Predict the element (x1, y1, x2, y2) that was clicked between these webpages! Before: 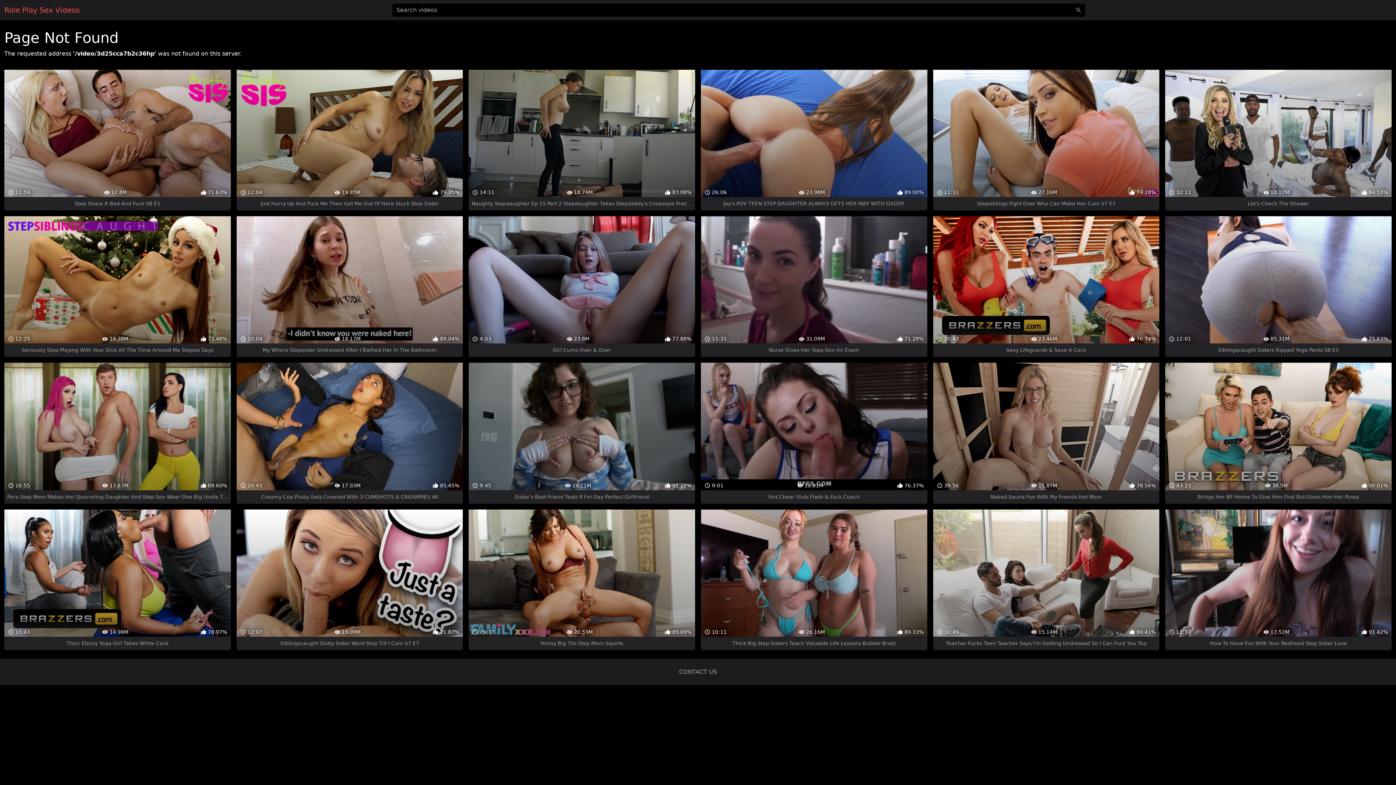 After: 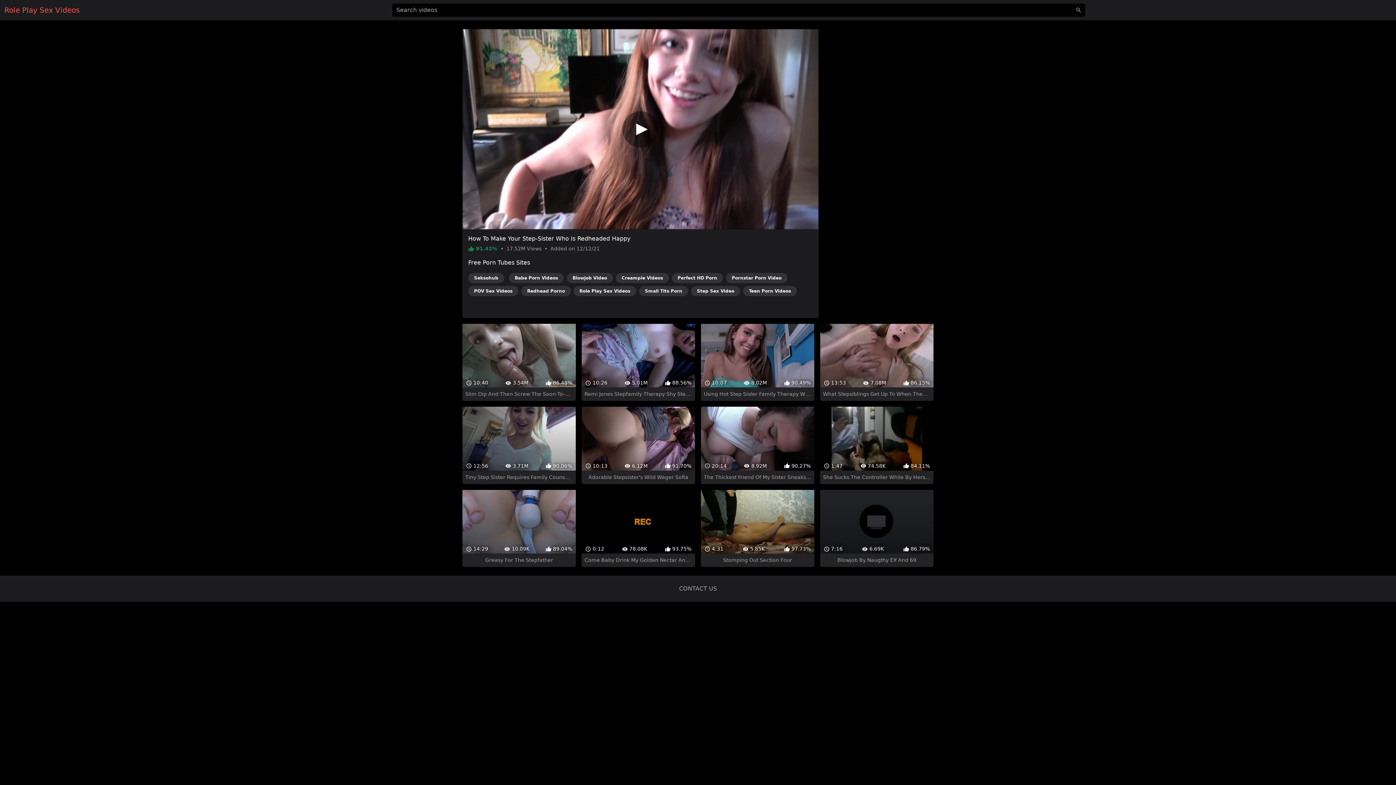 Action: bbox: (1165, 509, 1391, 650) label:  11:37
 17.52M
 91.42%
How To Have Fun With Your Redhead Step Sister Love